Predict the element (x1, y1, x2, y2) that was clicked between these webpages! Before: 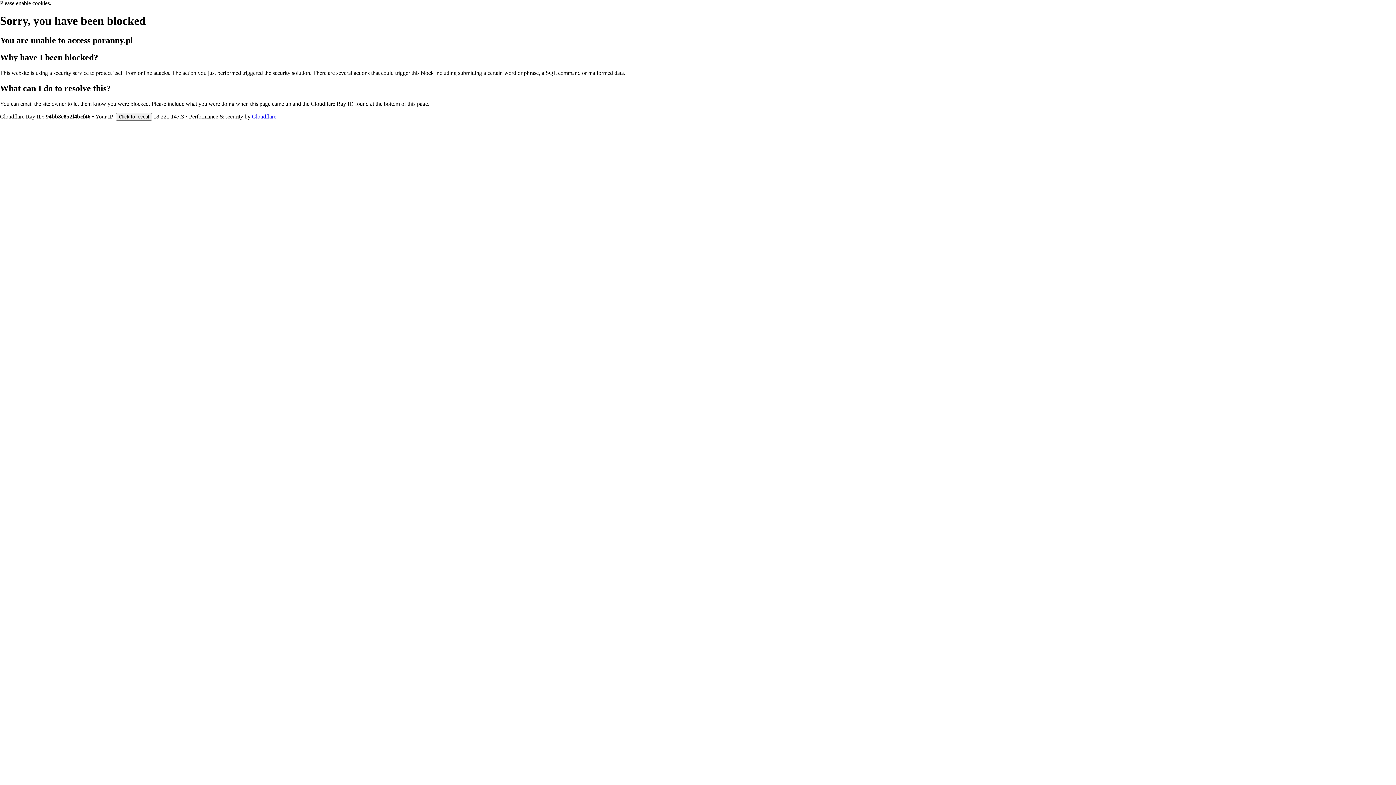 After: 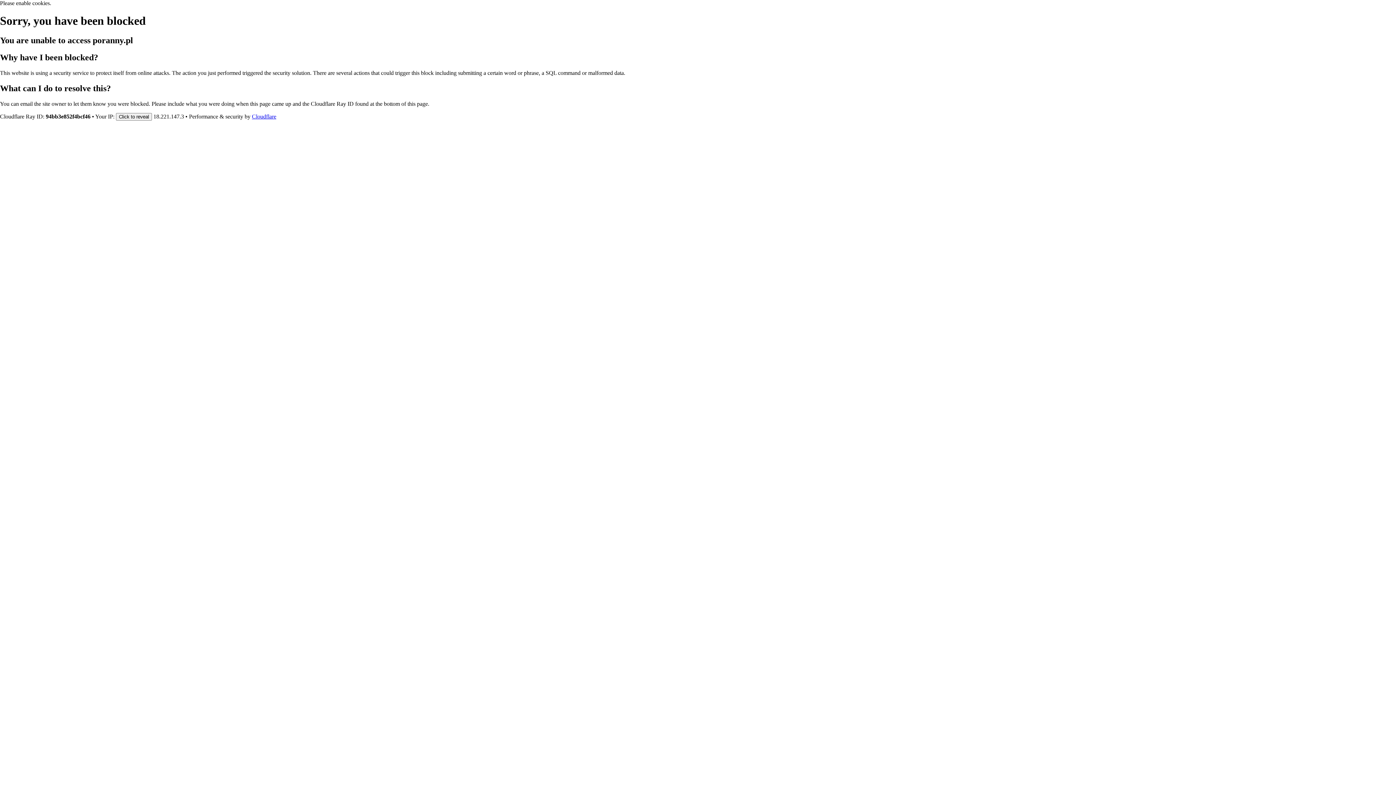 Action: label: Cloudflare bbox: (252, 113, 276, 119)